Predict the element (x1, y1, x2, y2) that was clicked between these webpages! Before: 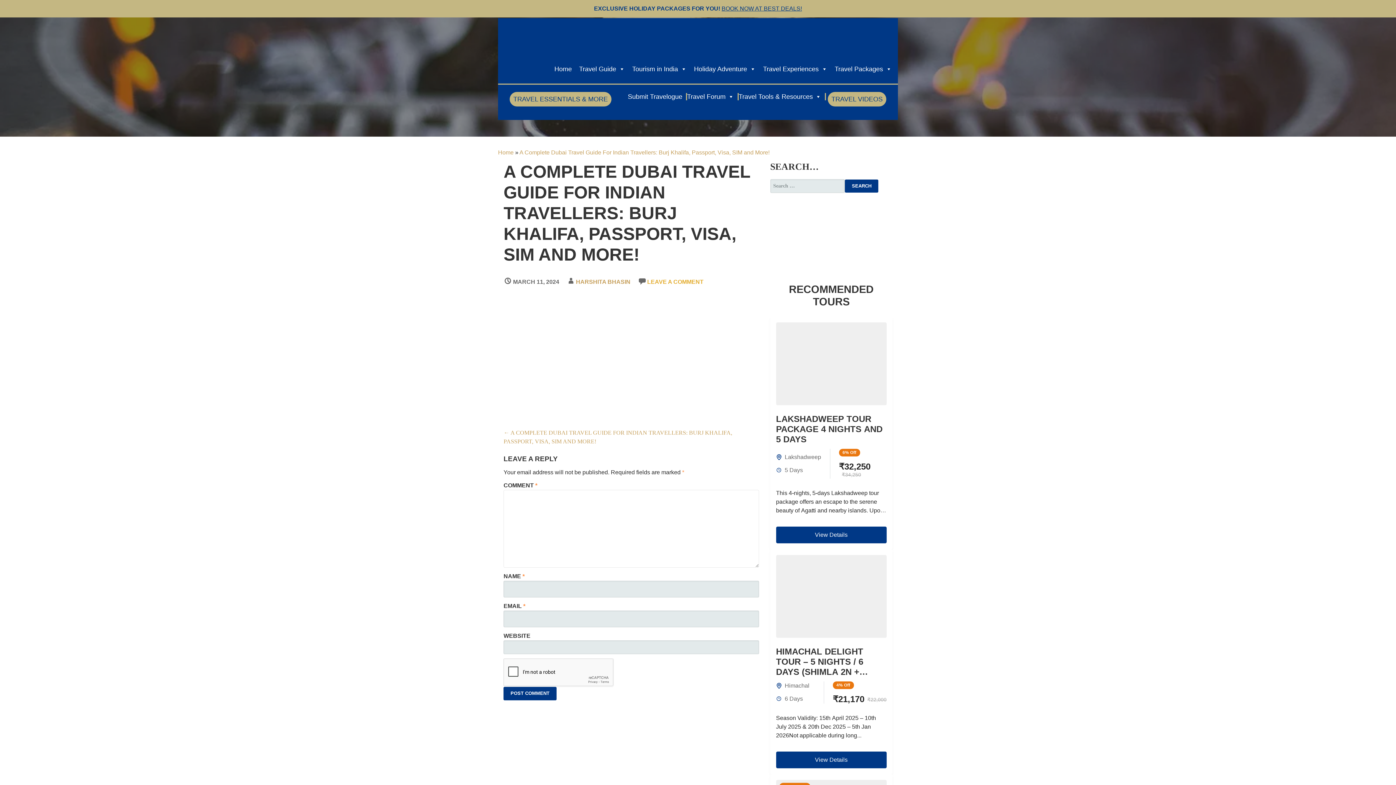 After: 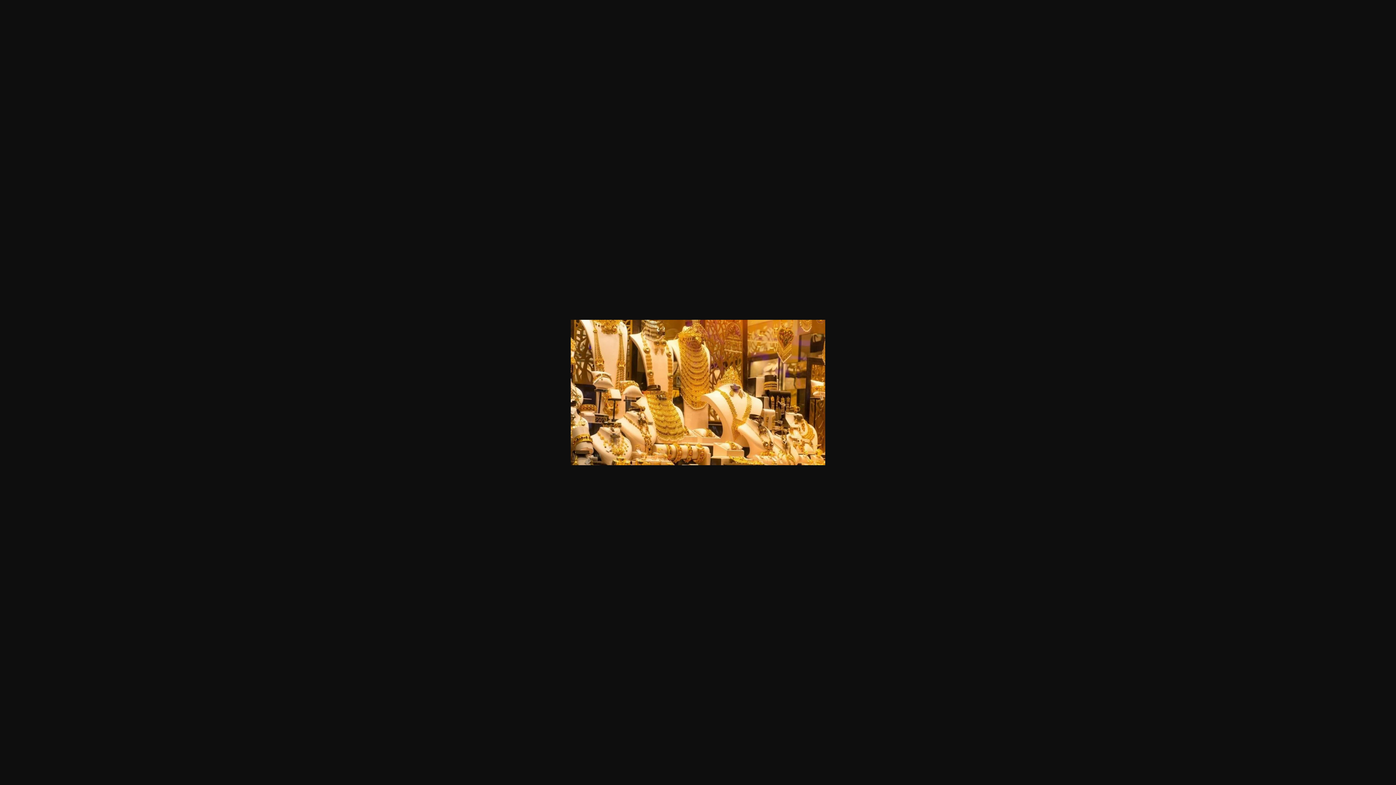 Action: bbox: (503, 408, 612, 414)